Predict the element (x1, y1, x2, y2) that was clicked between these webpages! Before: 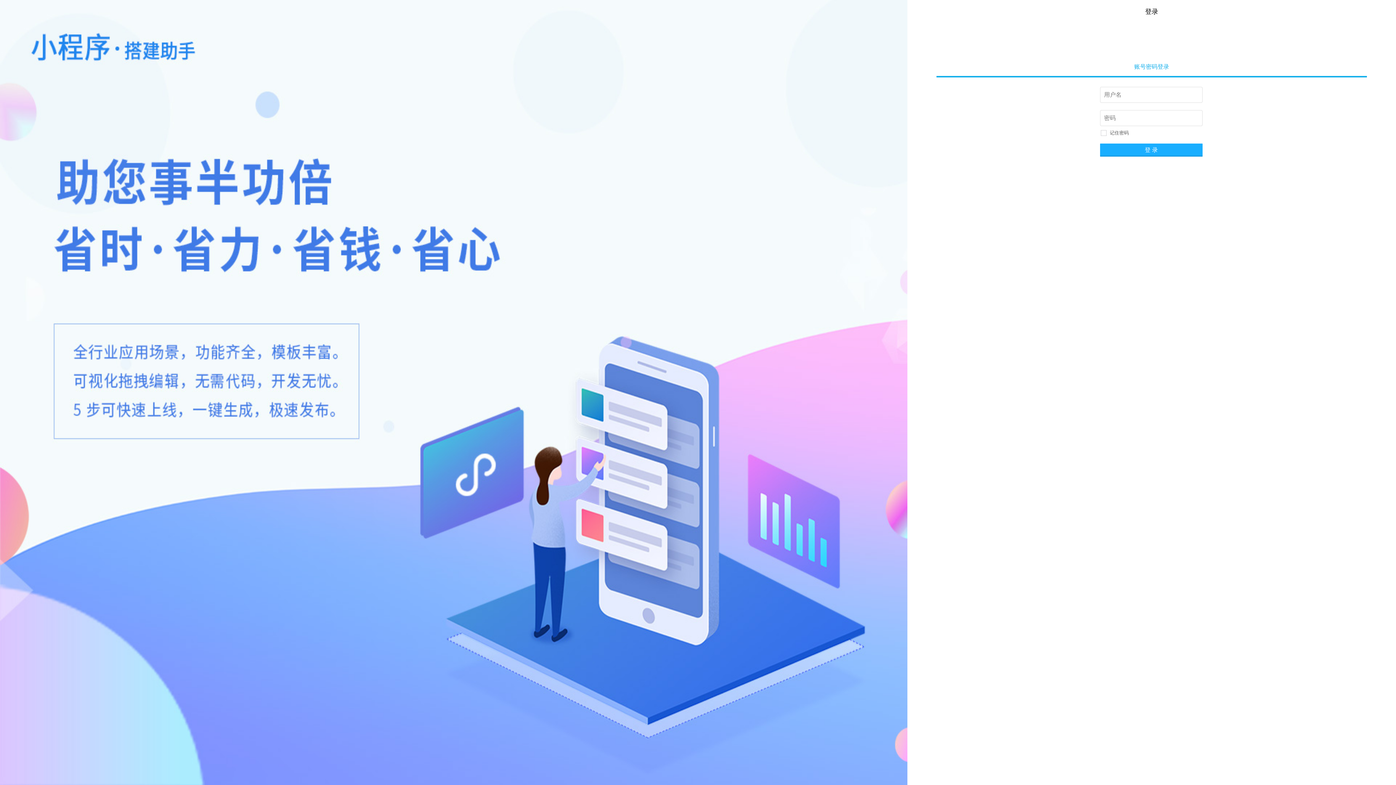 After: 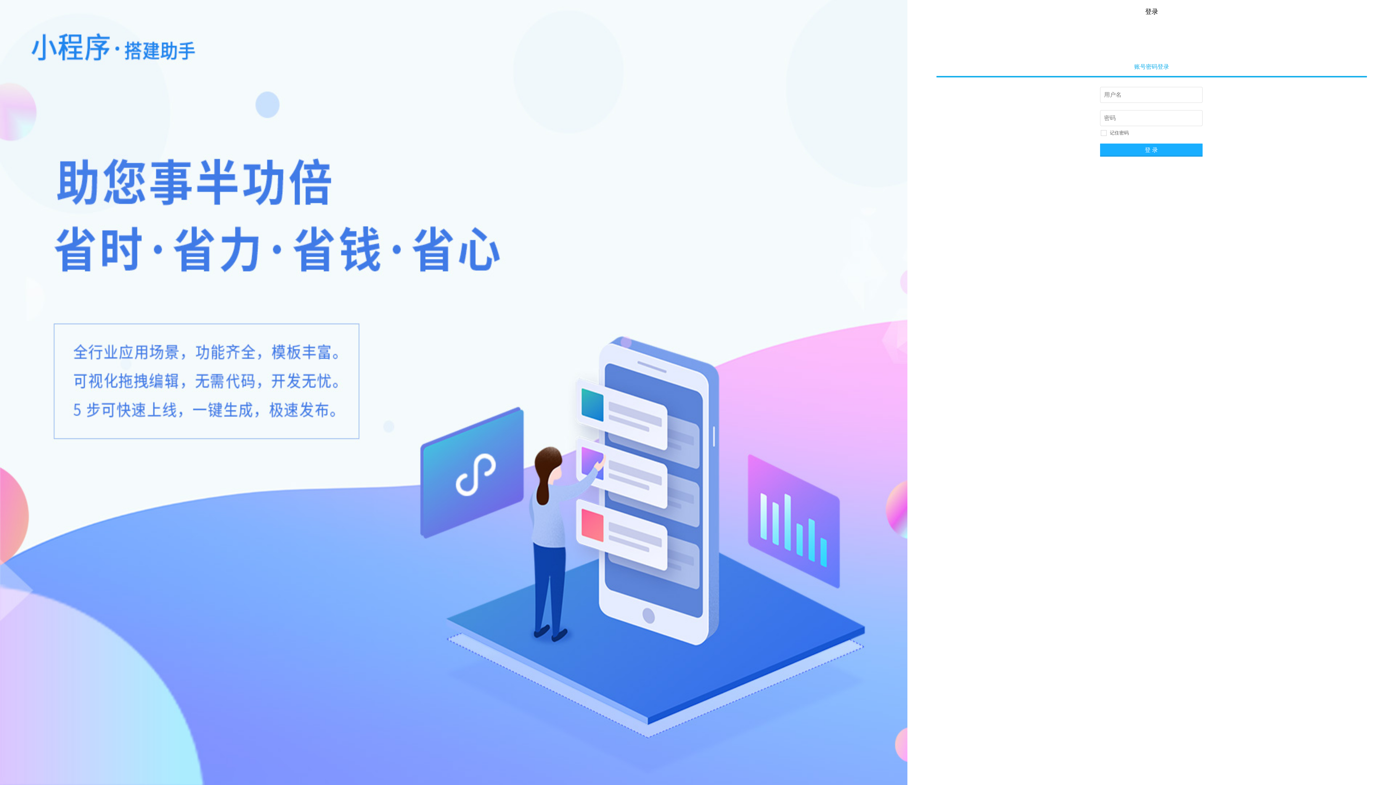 Action: bbox: (936, 57, 1367, 76) label: 账号密码登录